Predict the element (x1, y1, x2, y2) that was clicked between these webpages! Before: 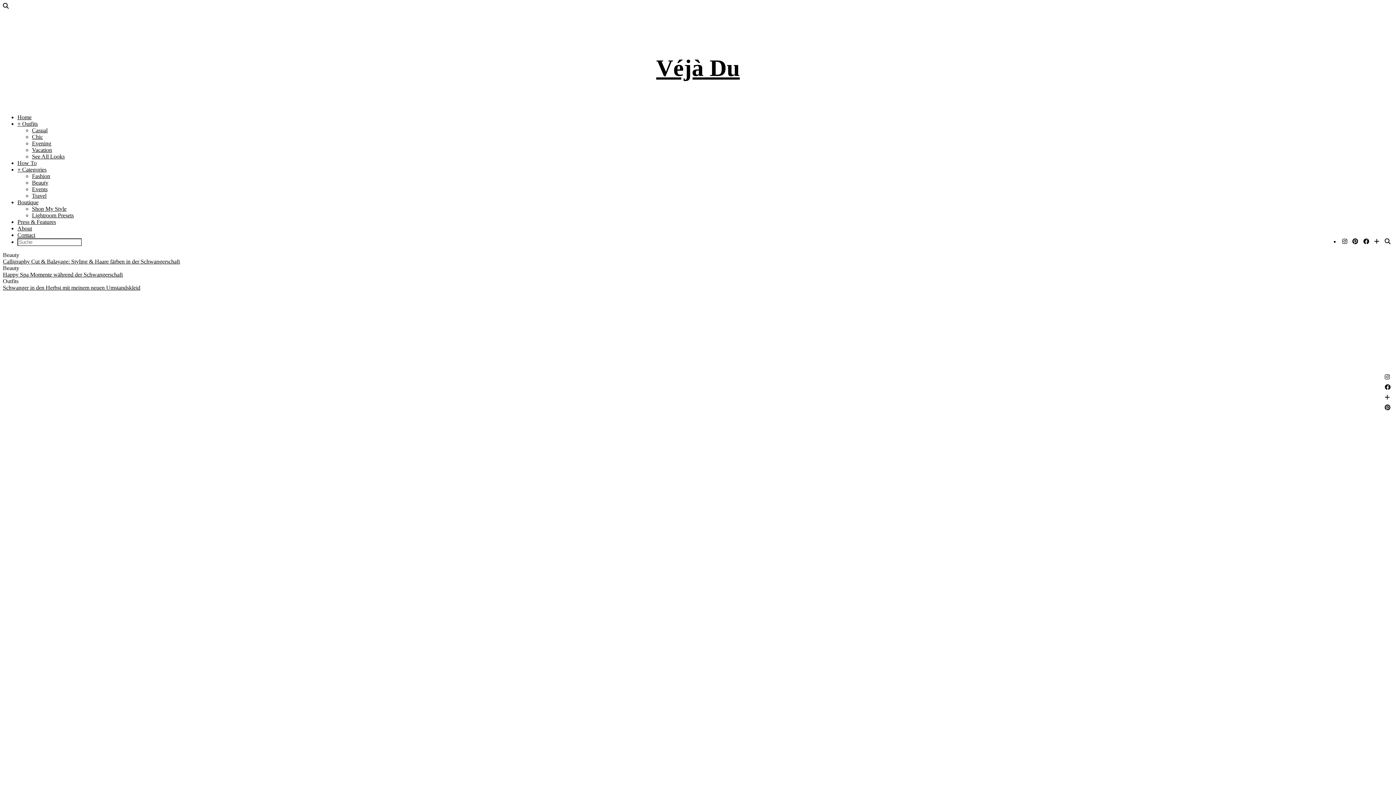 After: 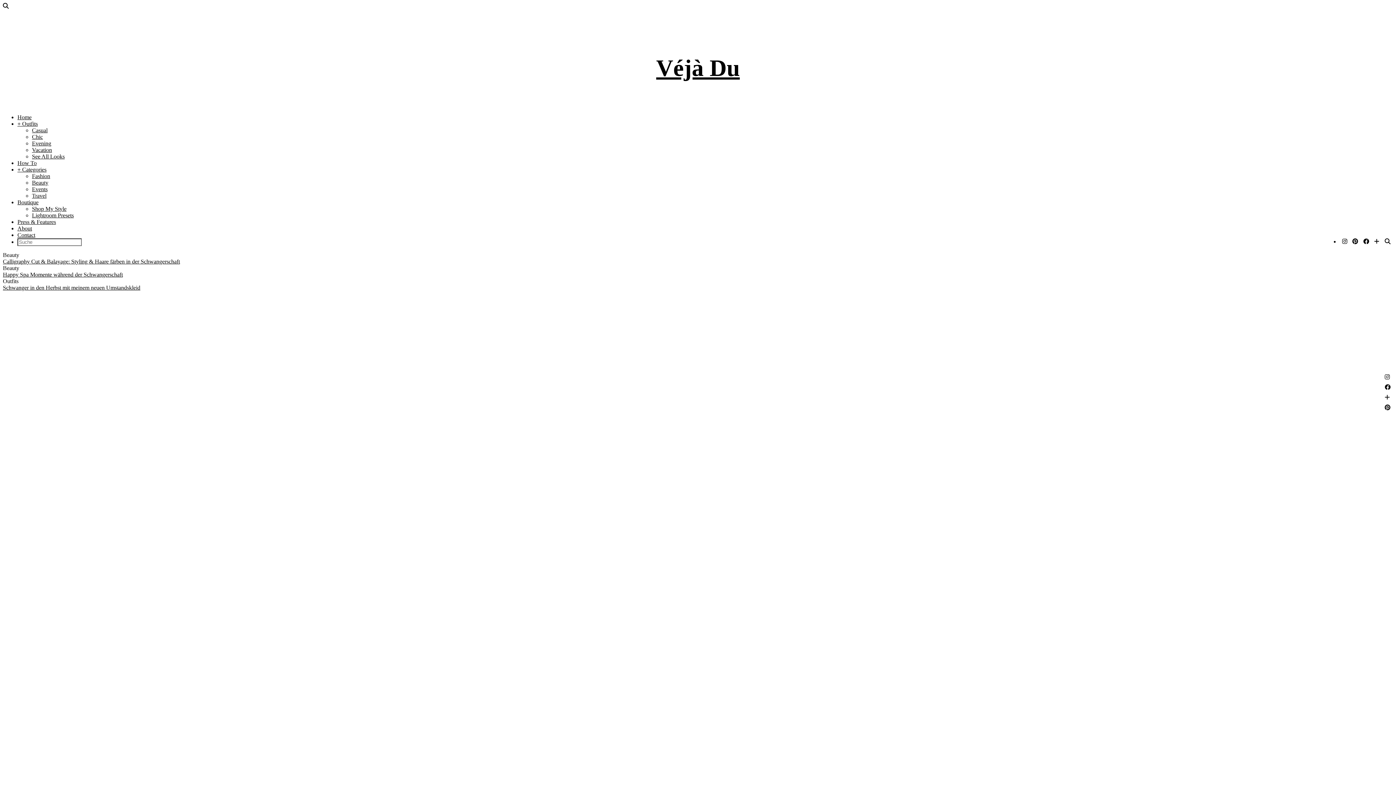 Action: bbox: (1383, 402, 1392, 413)